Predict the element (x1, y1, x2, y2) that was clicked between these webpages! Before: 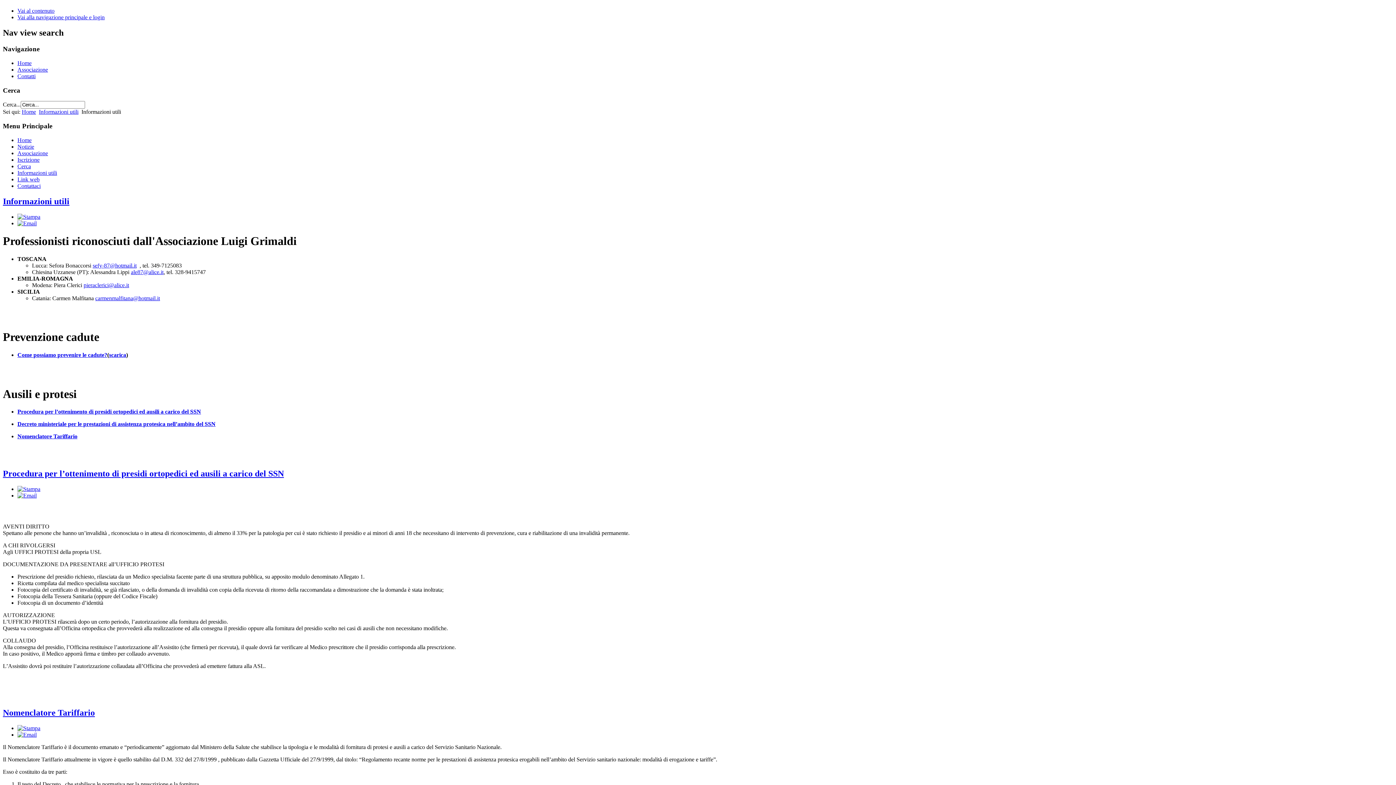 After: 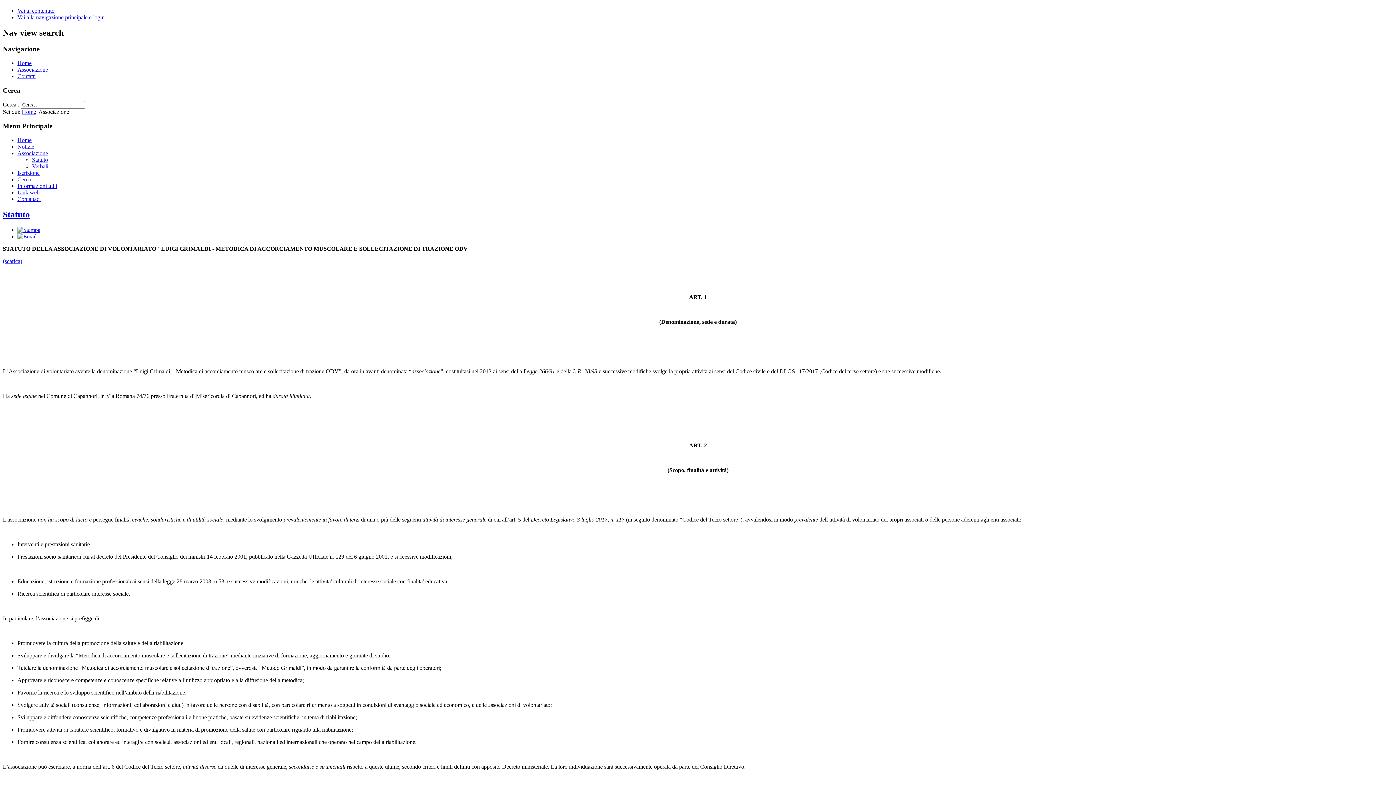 Action: bbox: (17, 150, 48, 156) label: Associazione